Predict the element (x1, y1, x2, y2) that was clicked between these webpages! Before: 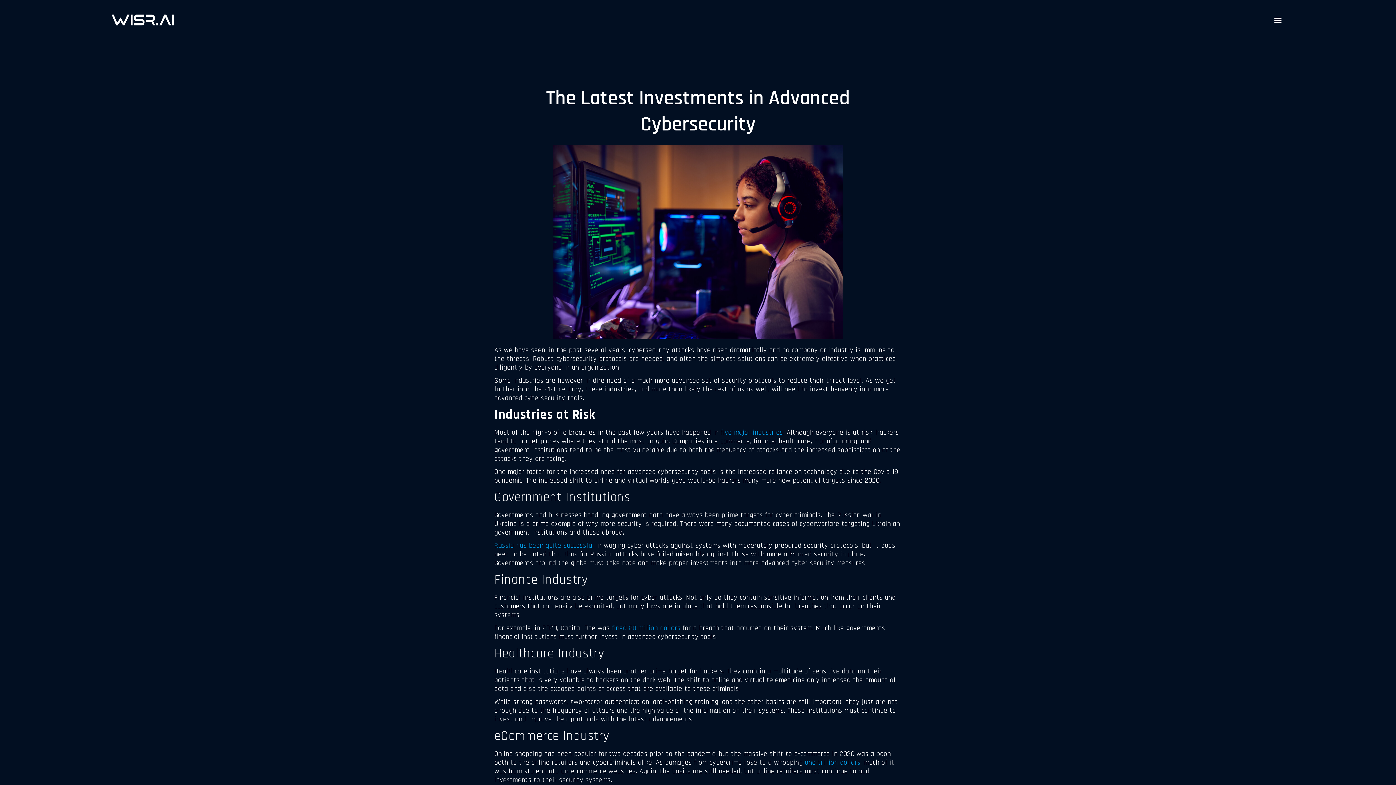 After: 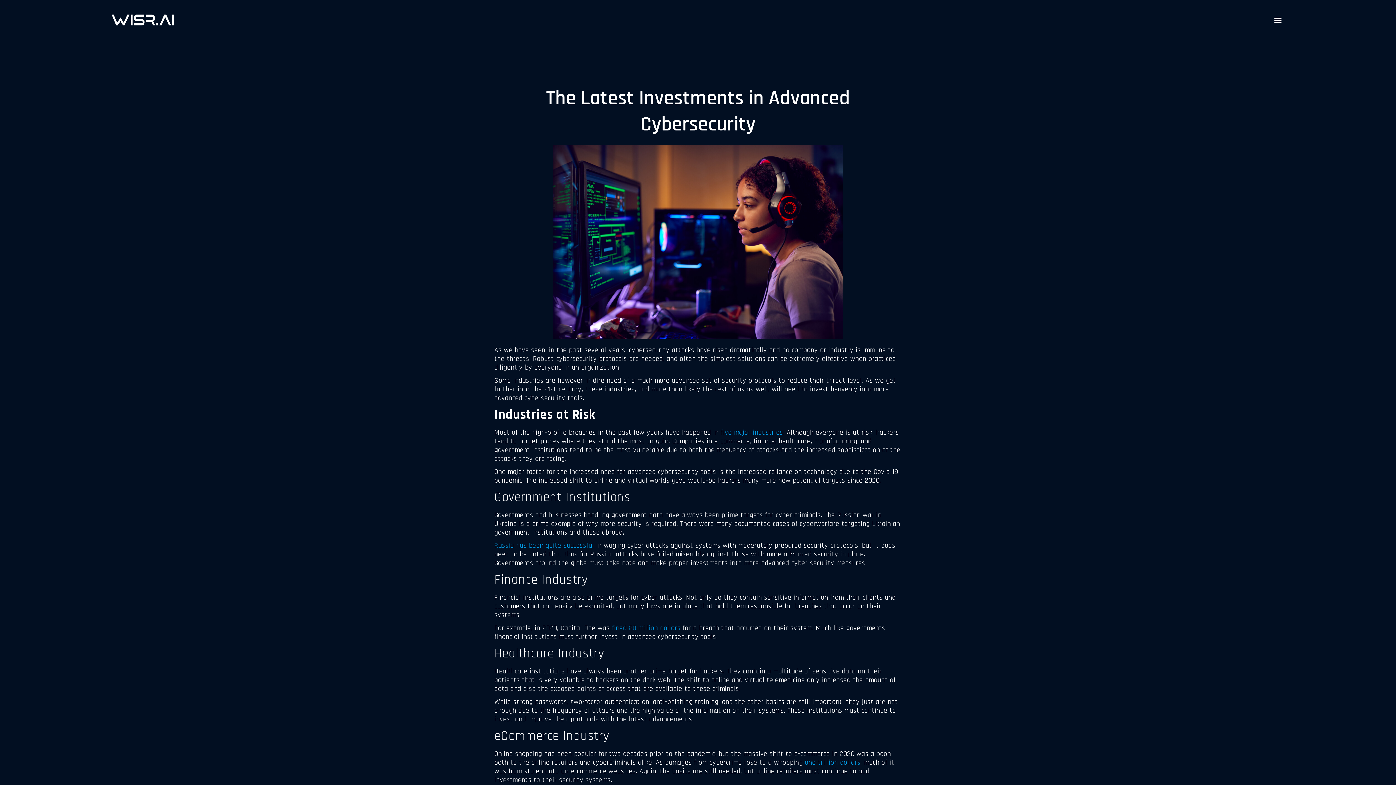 Action: label: Russia has been quite successful bbox: (494, 541, 594, 550)